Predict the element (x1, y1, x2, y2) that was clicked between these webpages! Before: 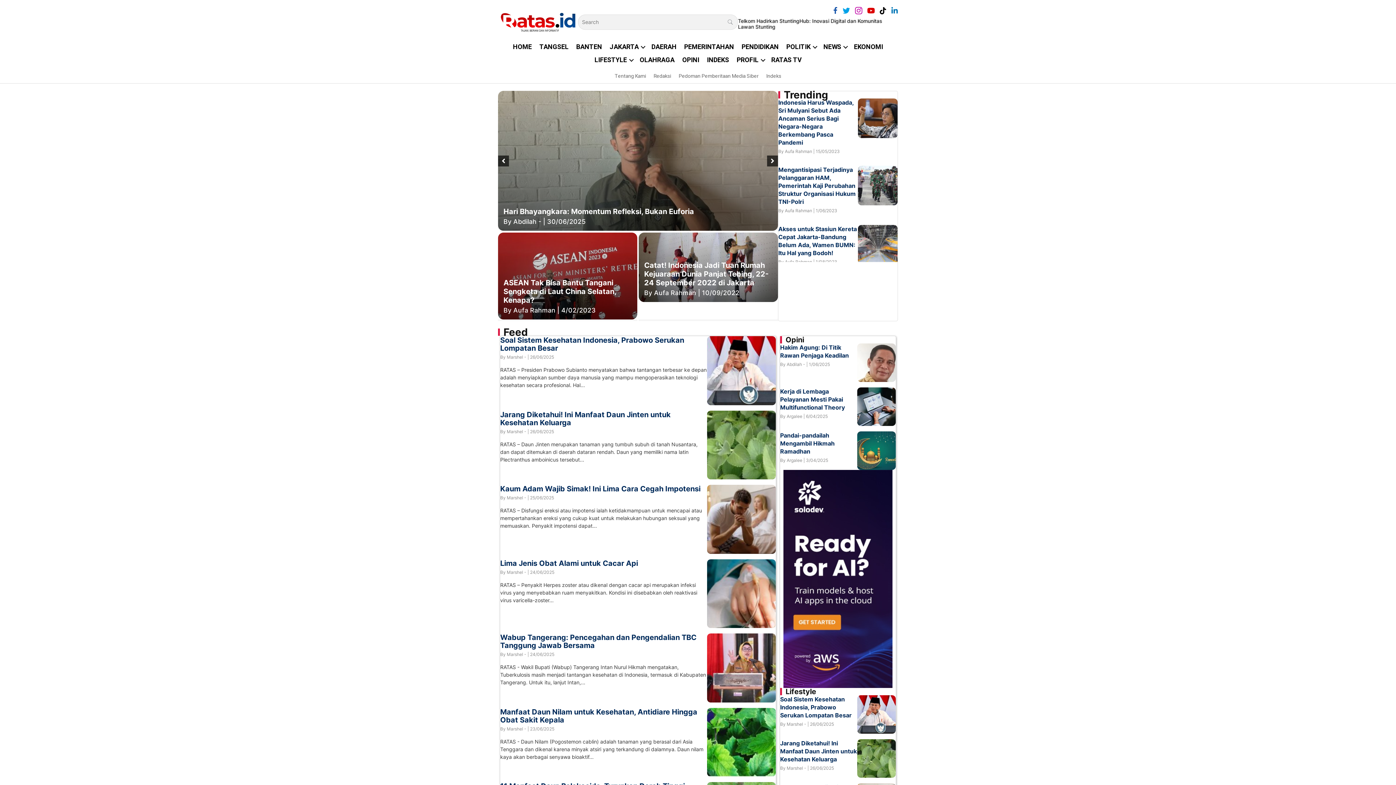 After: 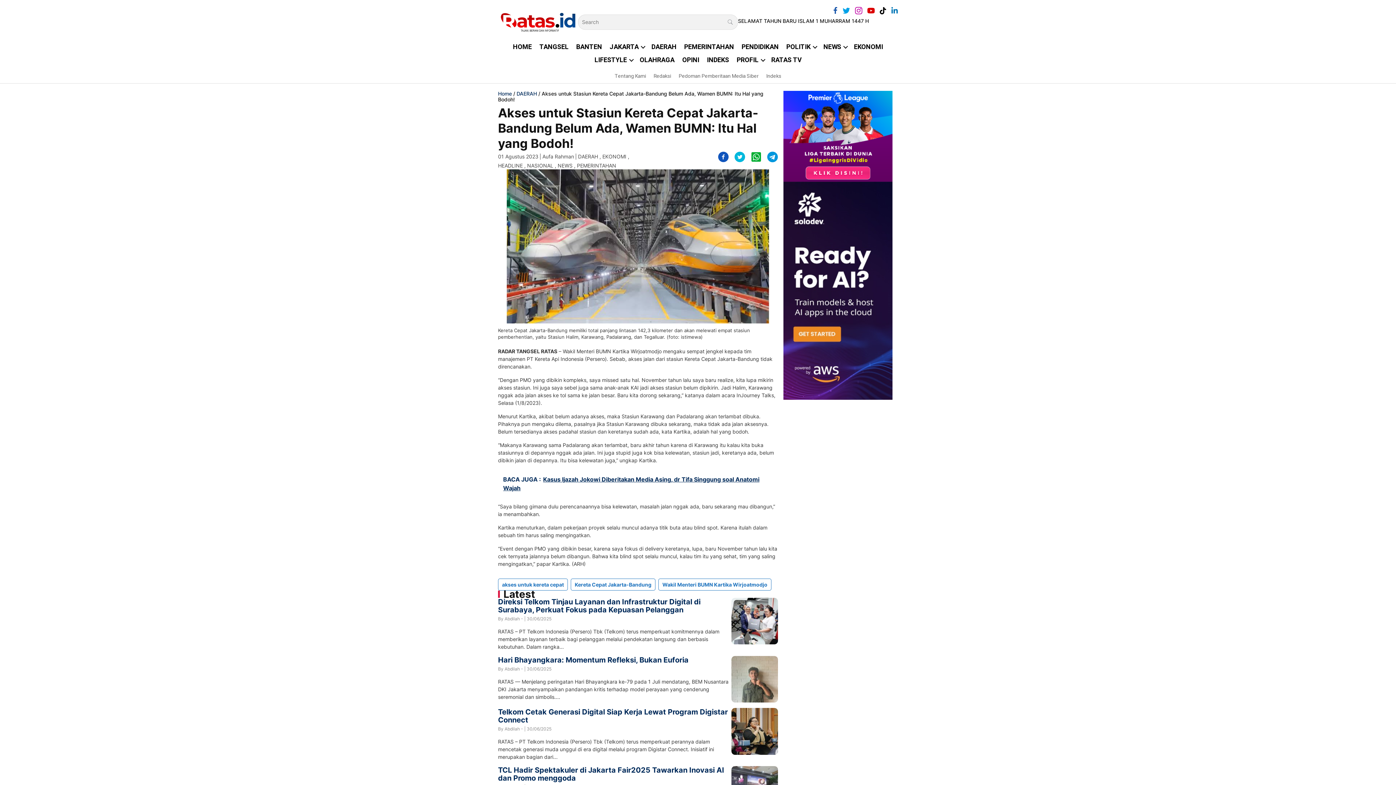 Action: bbox: (858, 241, 897, 247)